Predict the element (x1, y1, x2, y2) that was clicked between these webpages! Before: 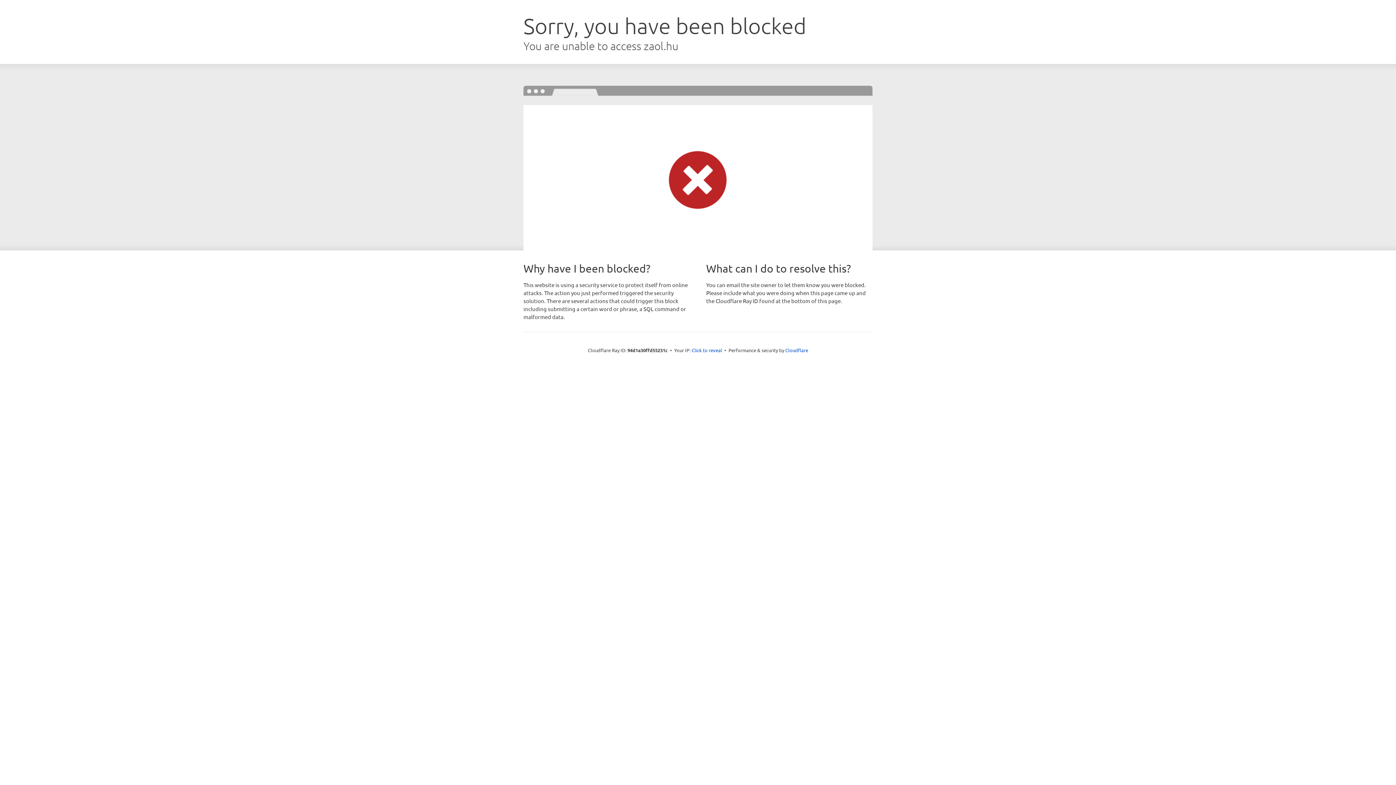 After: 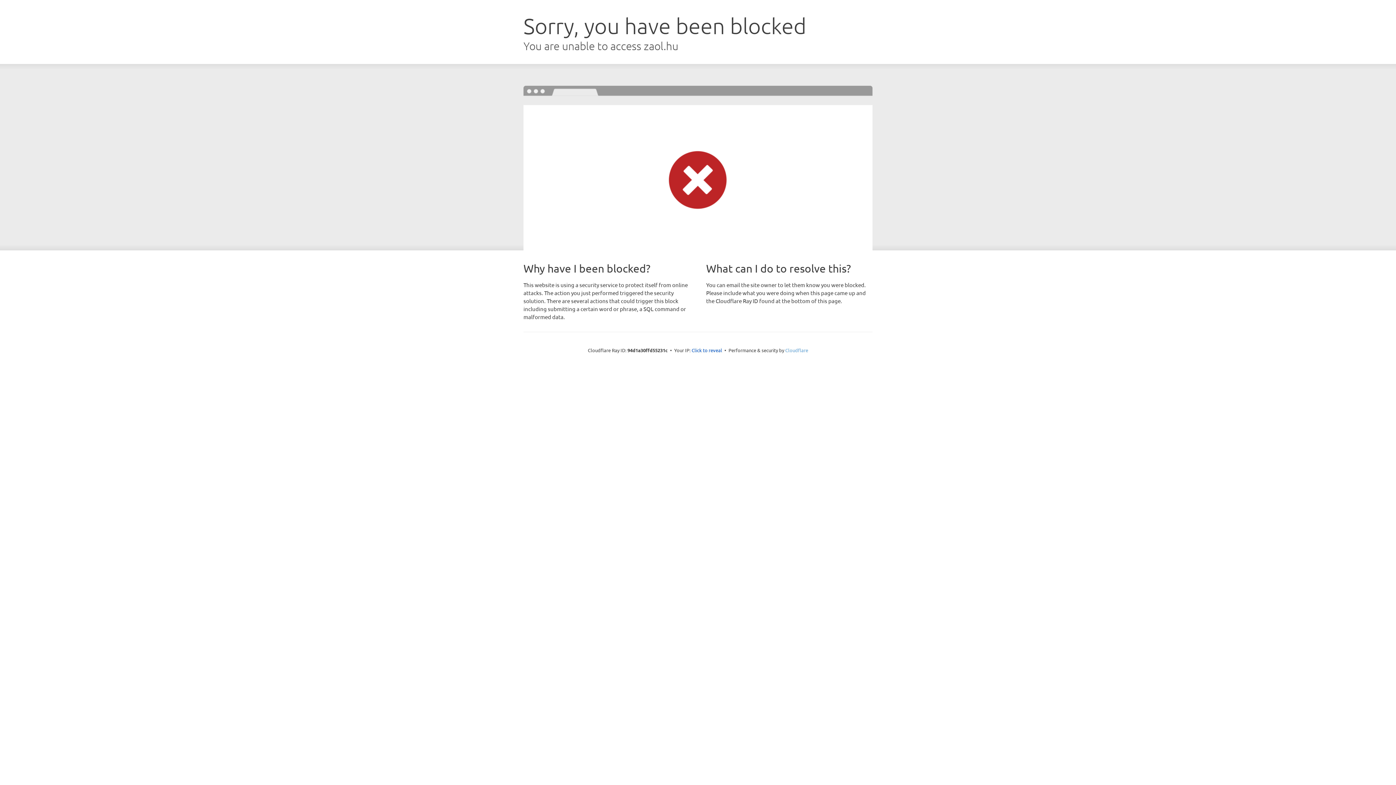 Action: bbox: (785, 347, 808, 353) label: Cloudflare